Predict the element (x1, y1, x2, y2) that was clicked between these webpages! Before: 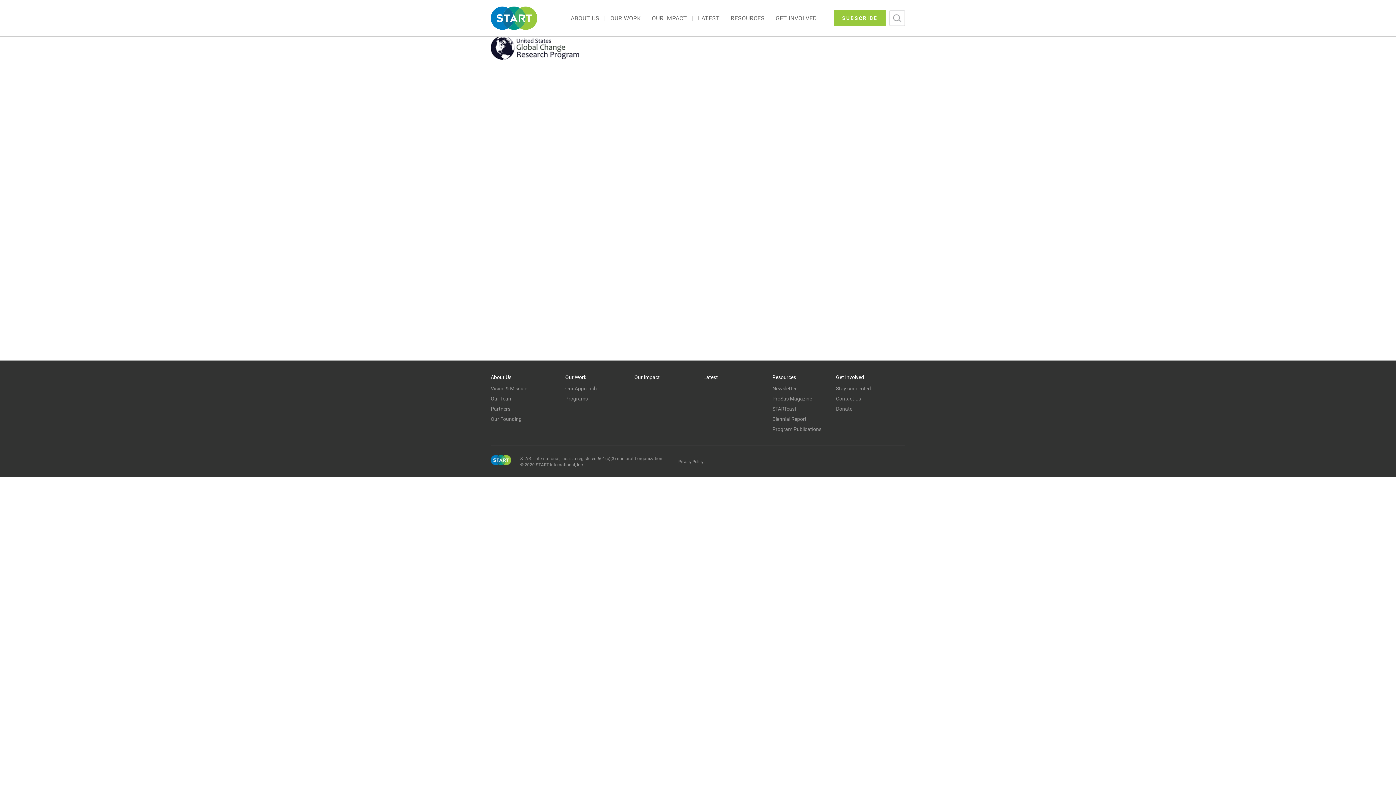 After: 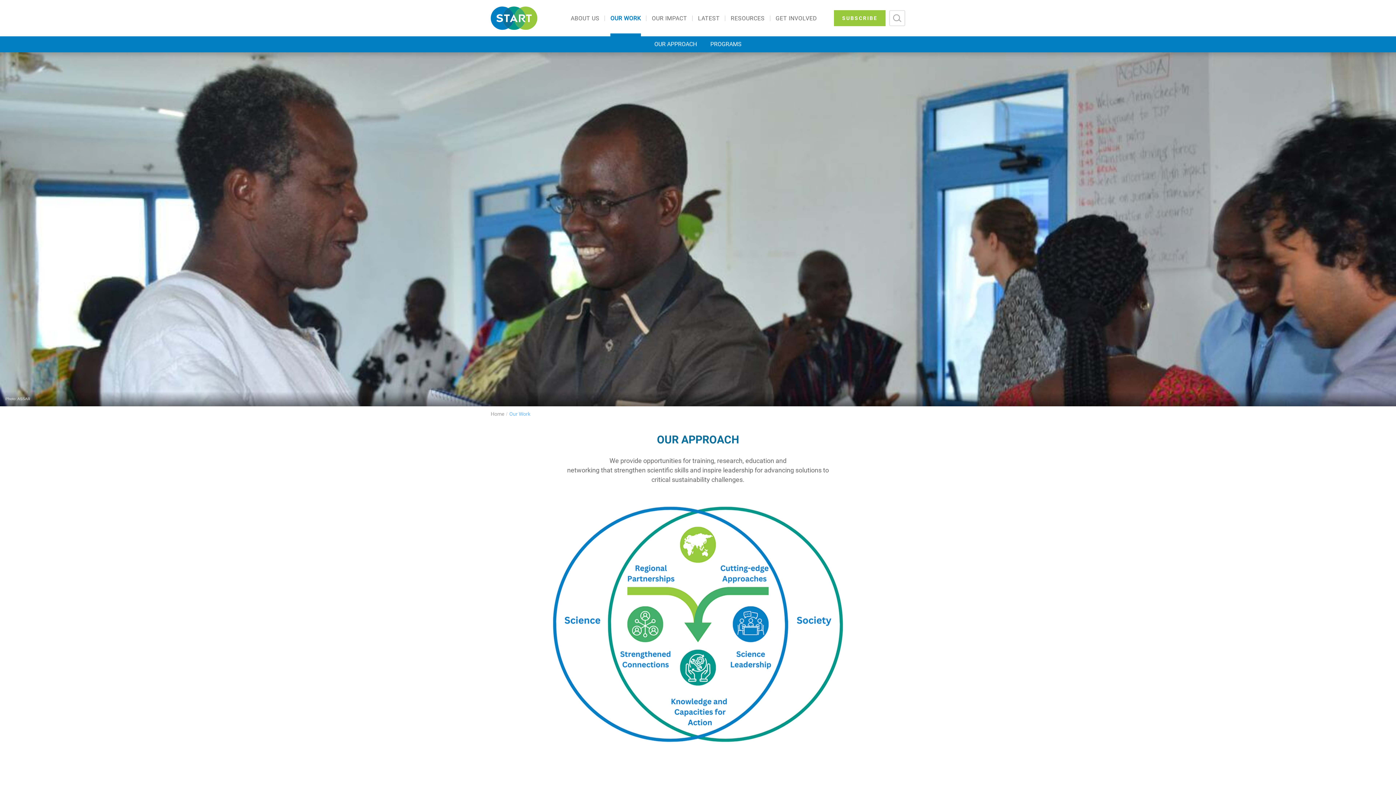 Action: label: OUR WORK bbox: (610, 15, 641, 33)